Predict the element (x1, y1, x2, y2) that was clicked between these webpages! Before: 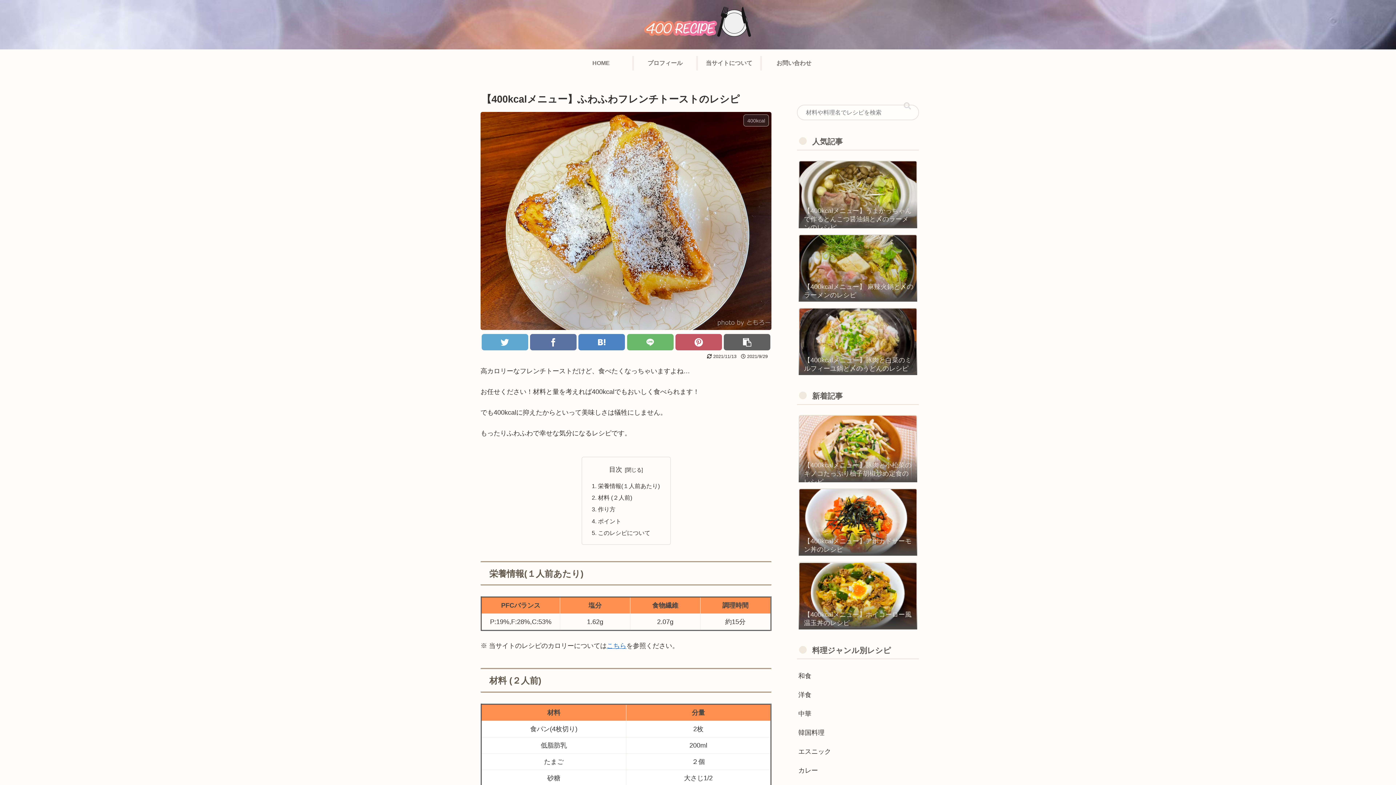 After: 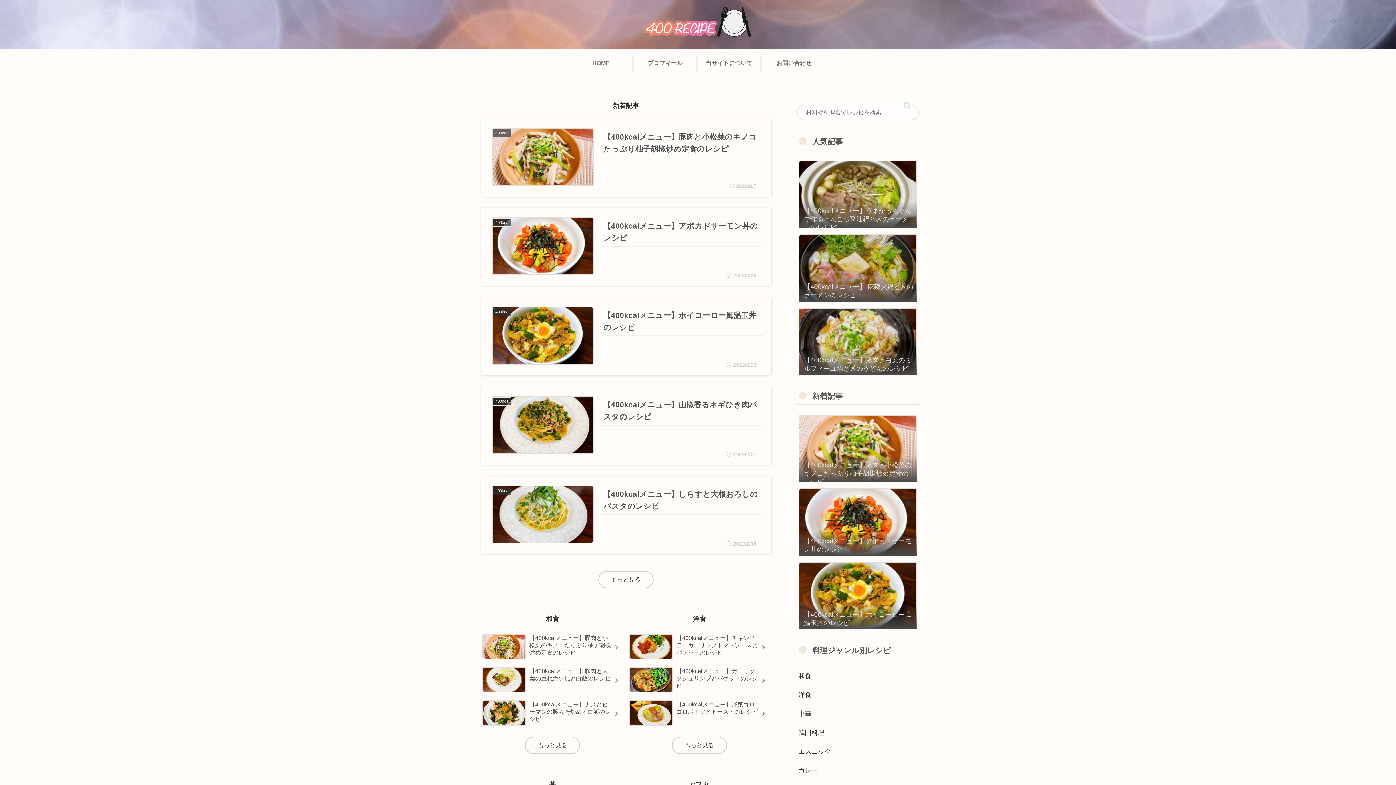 Action: label: HOME bbox: (570, 56, 634, 70)